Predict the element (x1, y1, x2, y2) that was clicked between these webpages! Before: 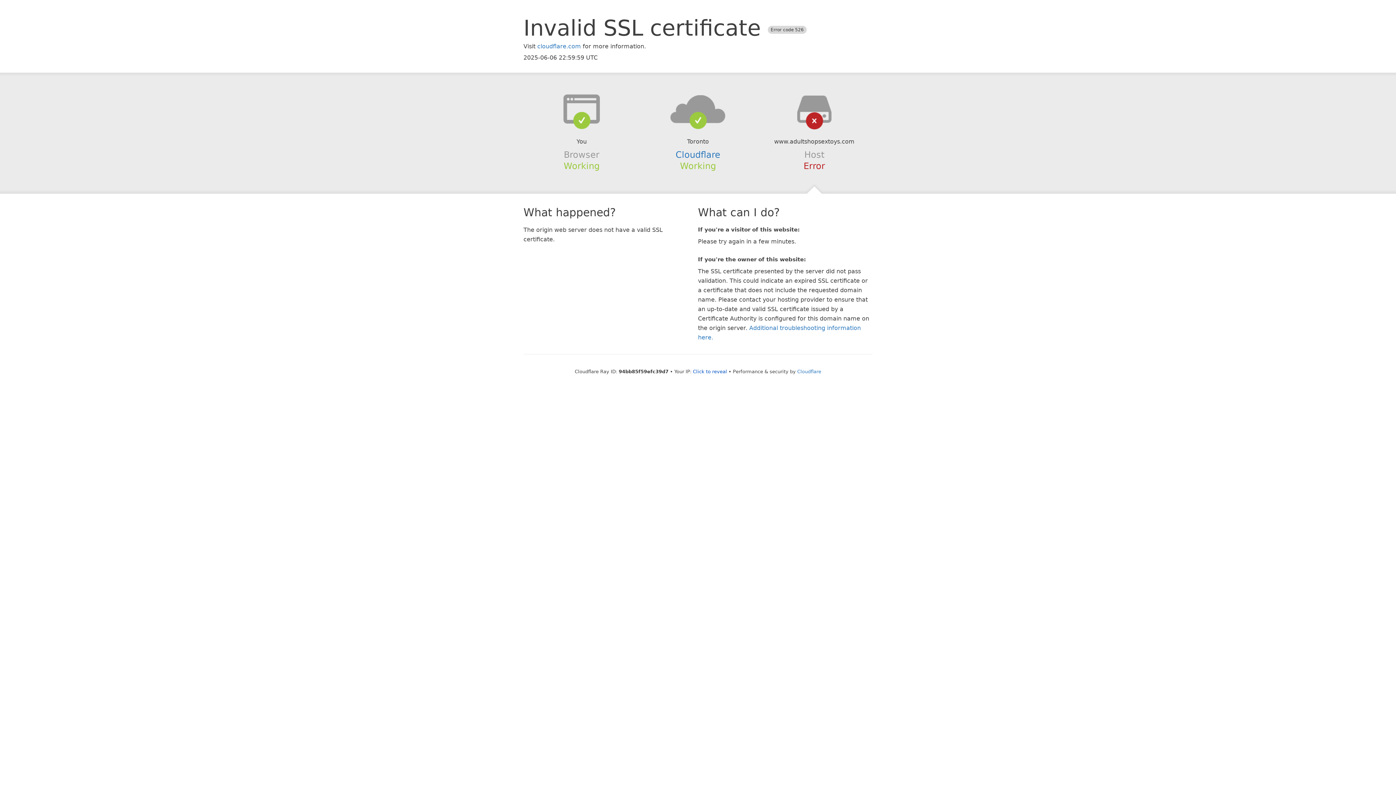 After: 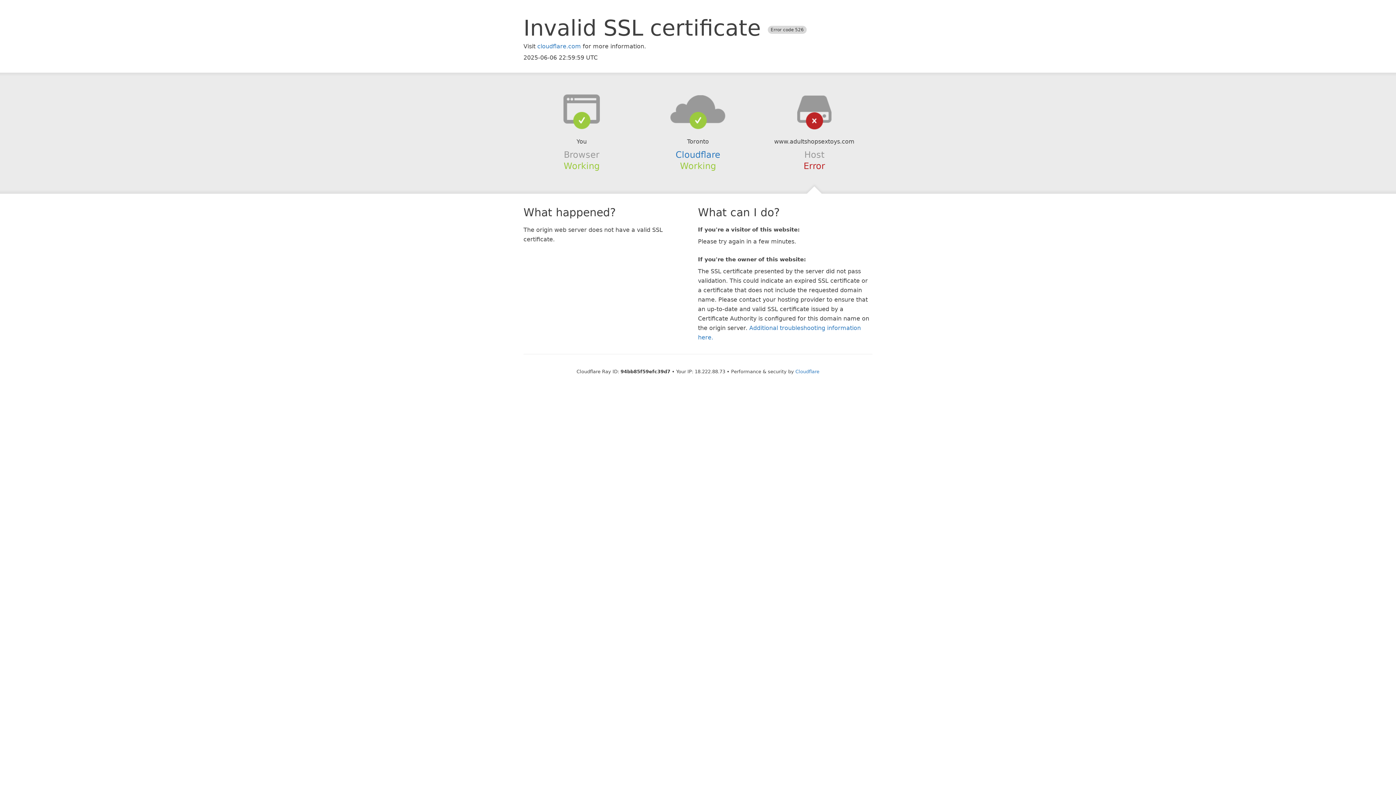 Action: label: Click to reveal bbox: (693, 368, 727, 374)